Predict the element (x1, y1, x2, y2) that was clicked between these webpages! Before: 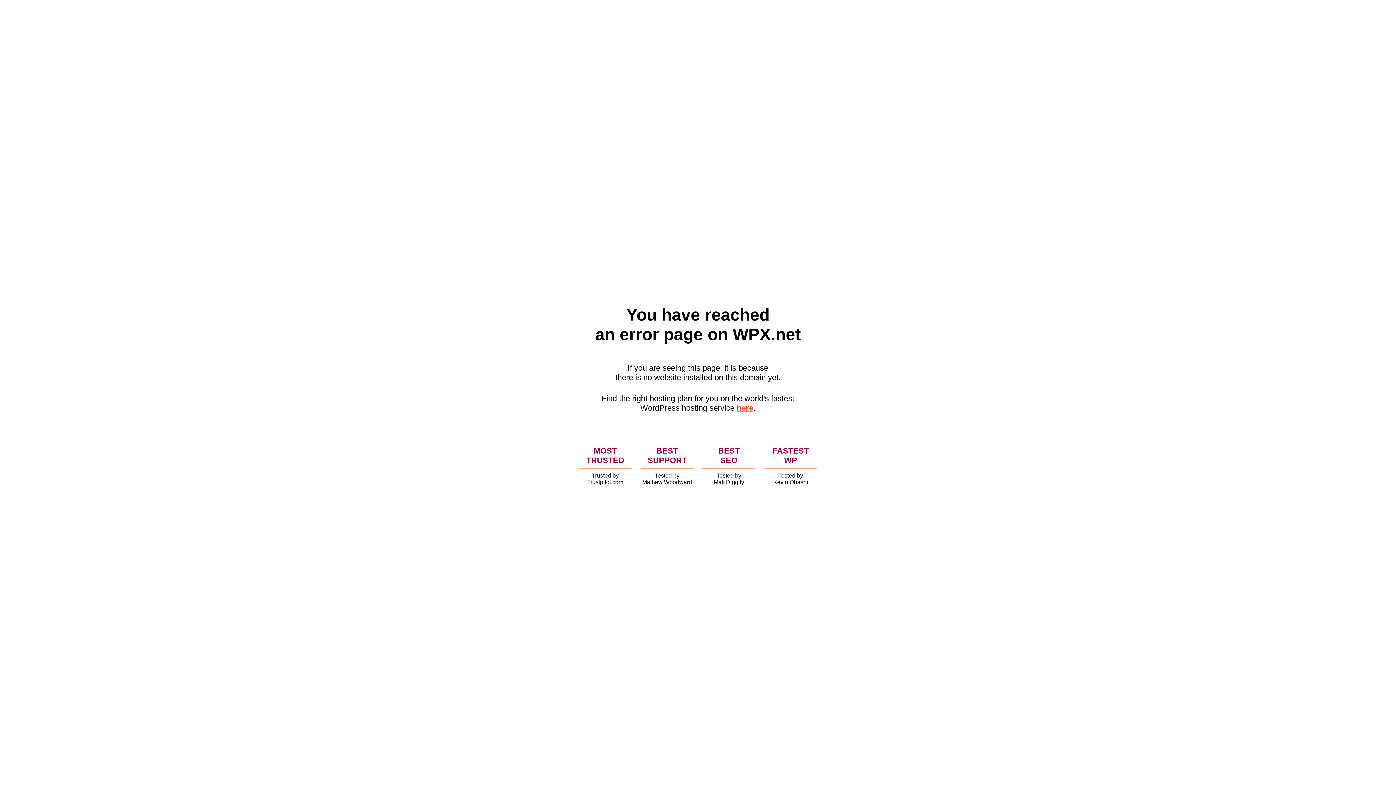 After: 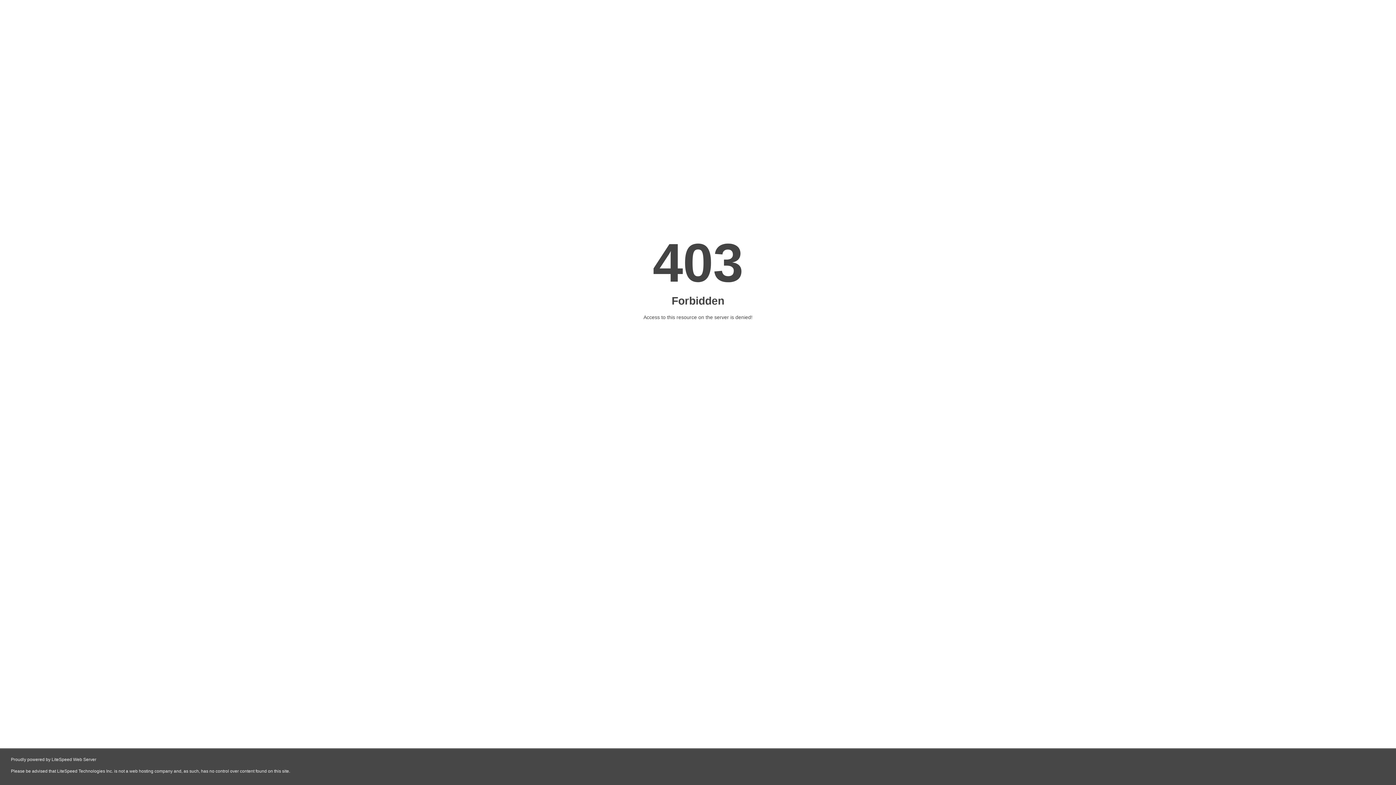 Action: label: here bbox: (736, 403, 753, 412)